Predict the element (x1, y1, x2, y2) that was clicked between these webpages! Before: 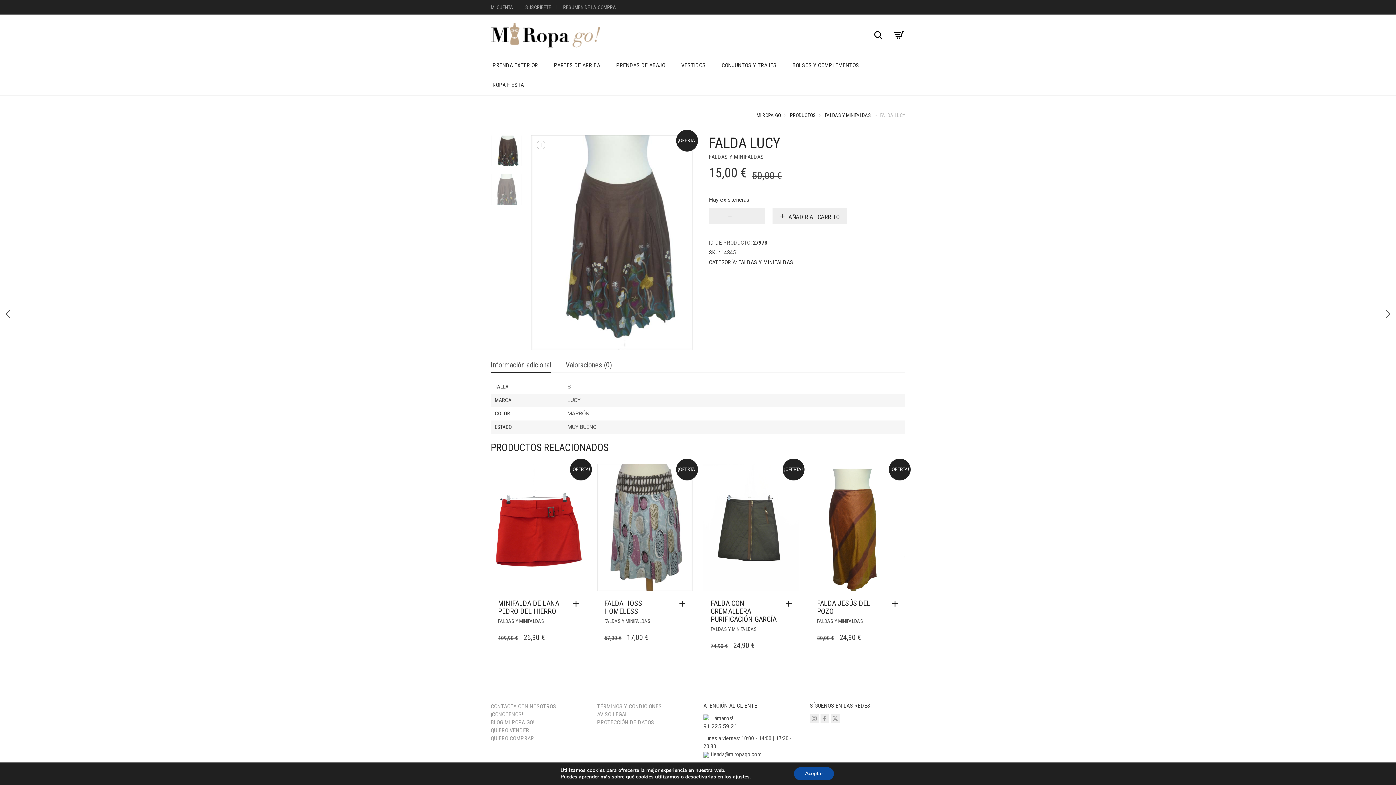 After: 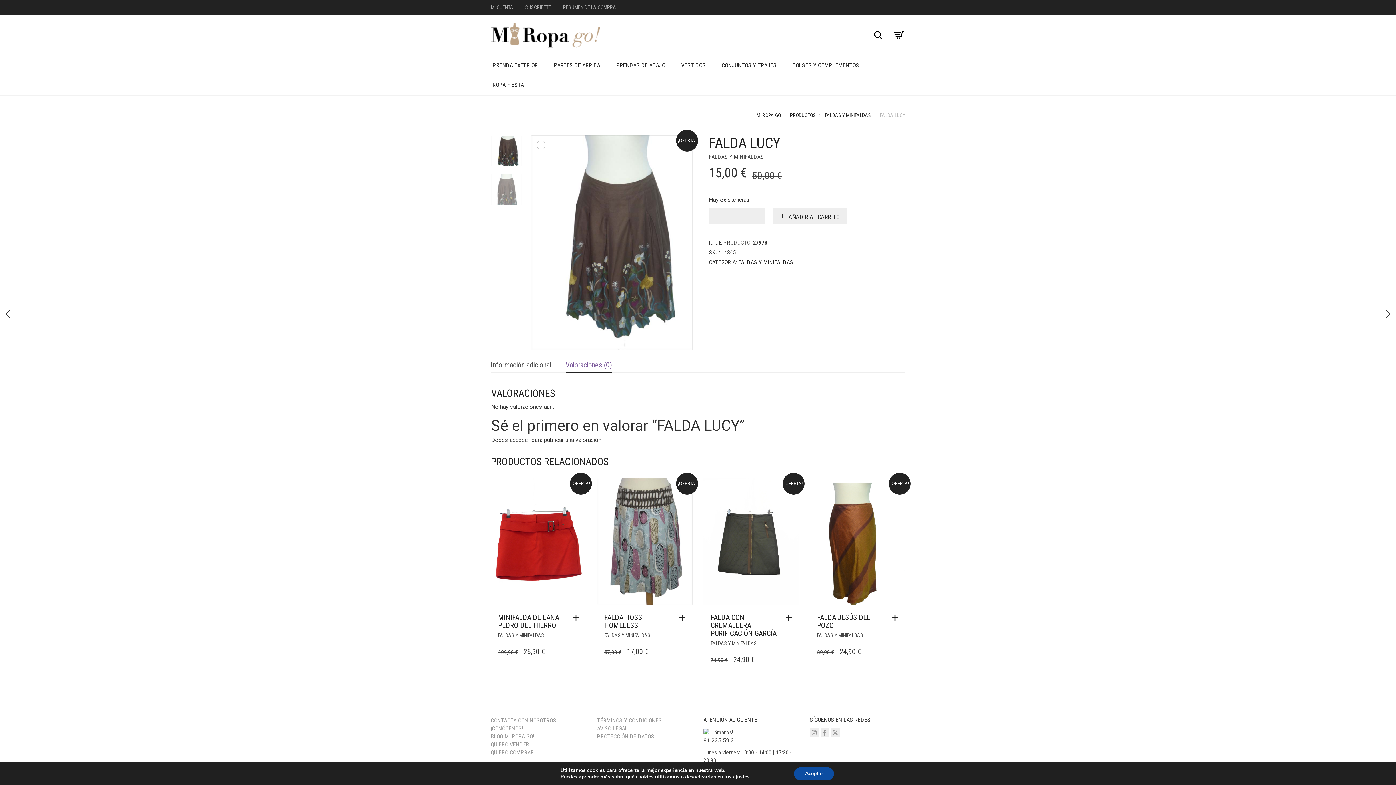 Action: bbox: (565, 357, 612, 372) label: Valoraciones (0)